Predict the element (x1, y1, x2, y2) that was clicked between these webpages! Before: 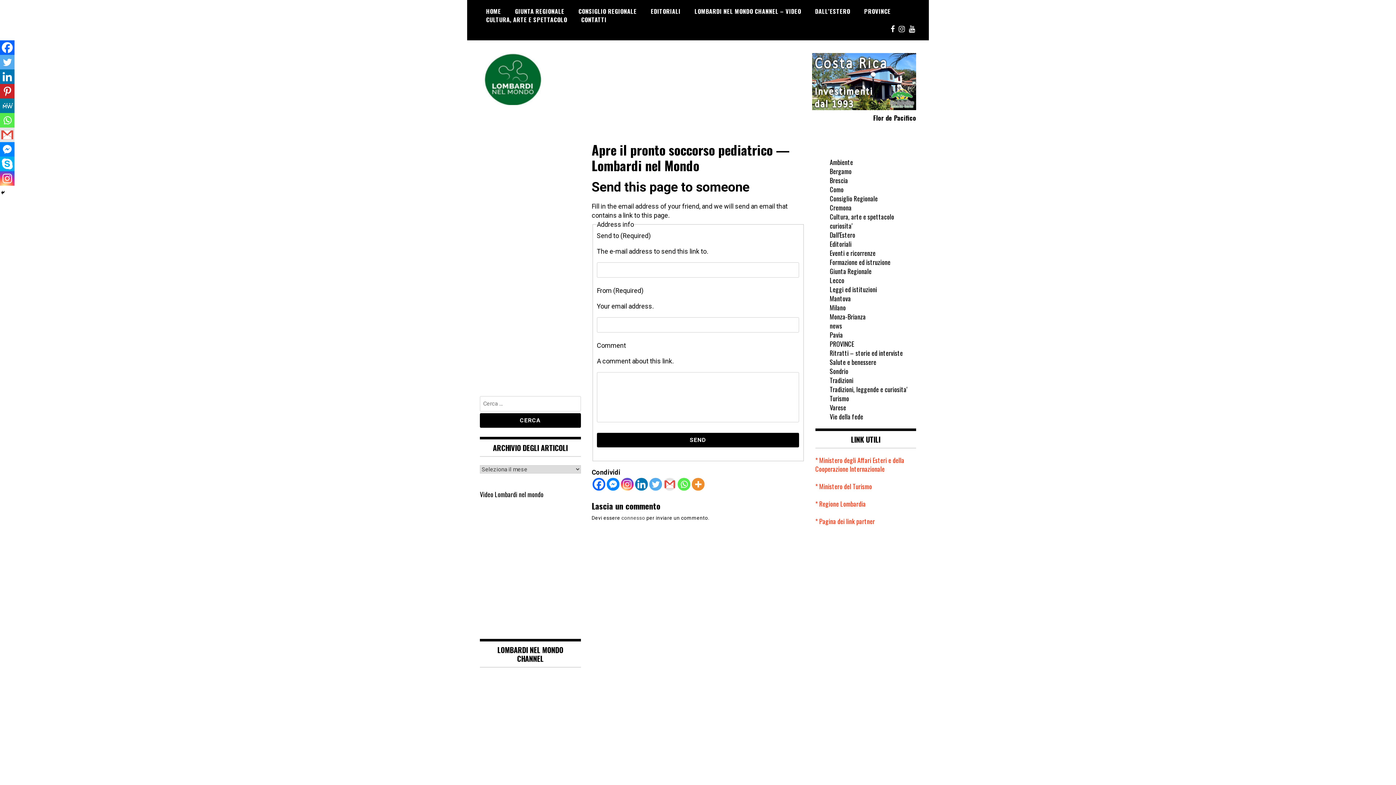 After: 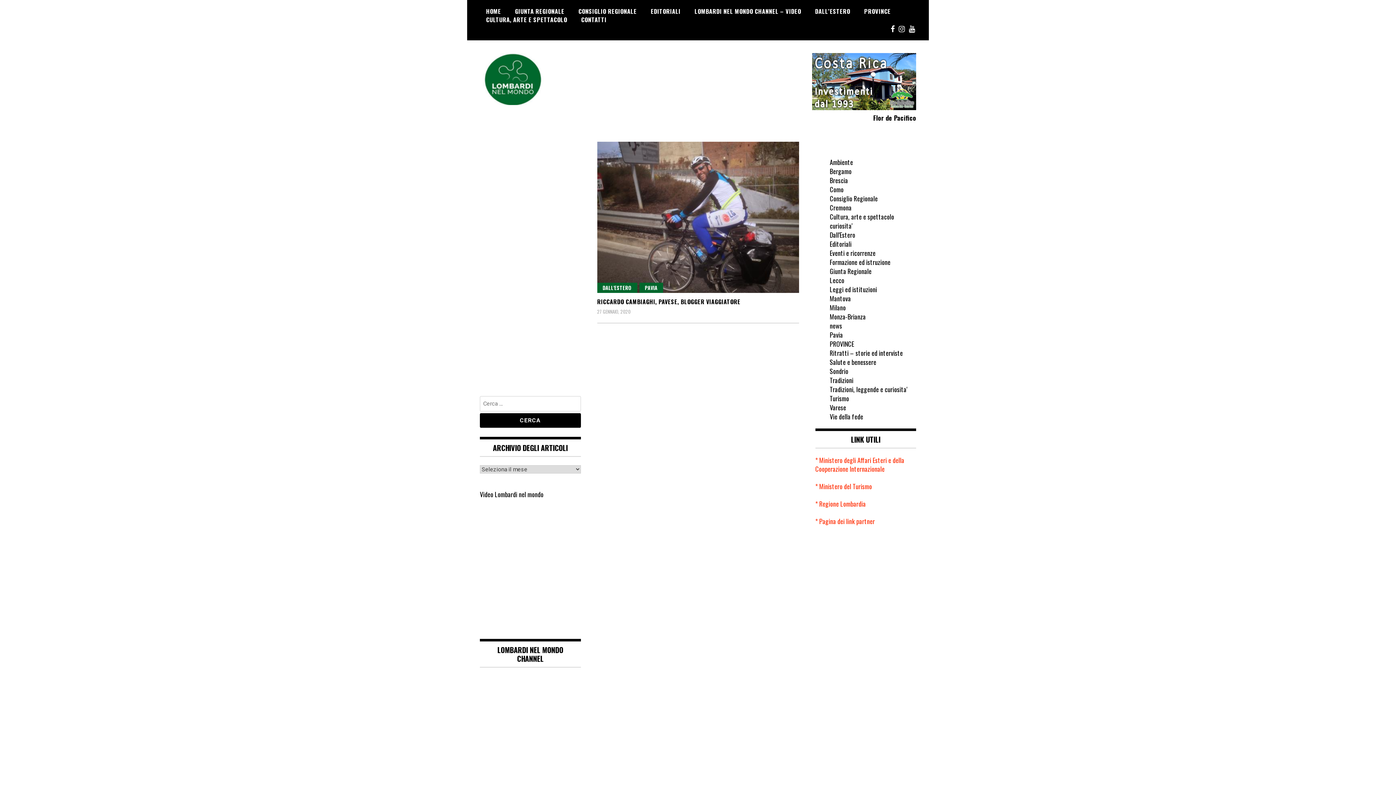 Action: bbox: (830, 330, 843, 339) label: Pavia